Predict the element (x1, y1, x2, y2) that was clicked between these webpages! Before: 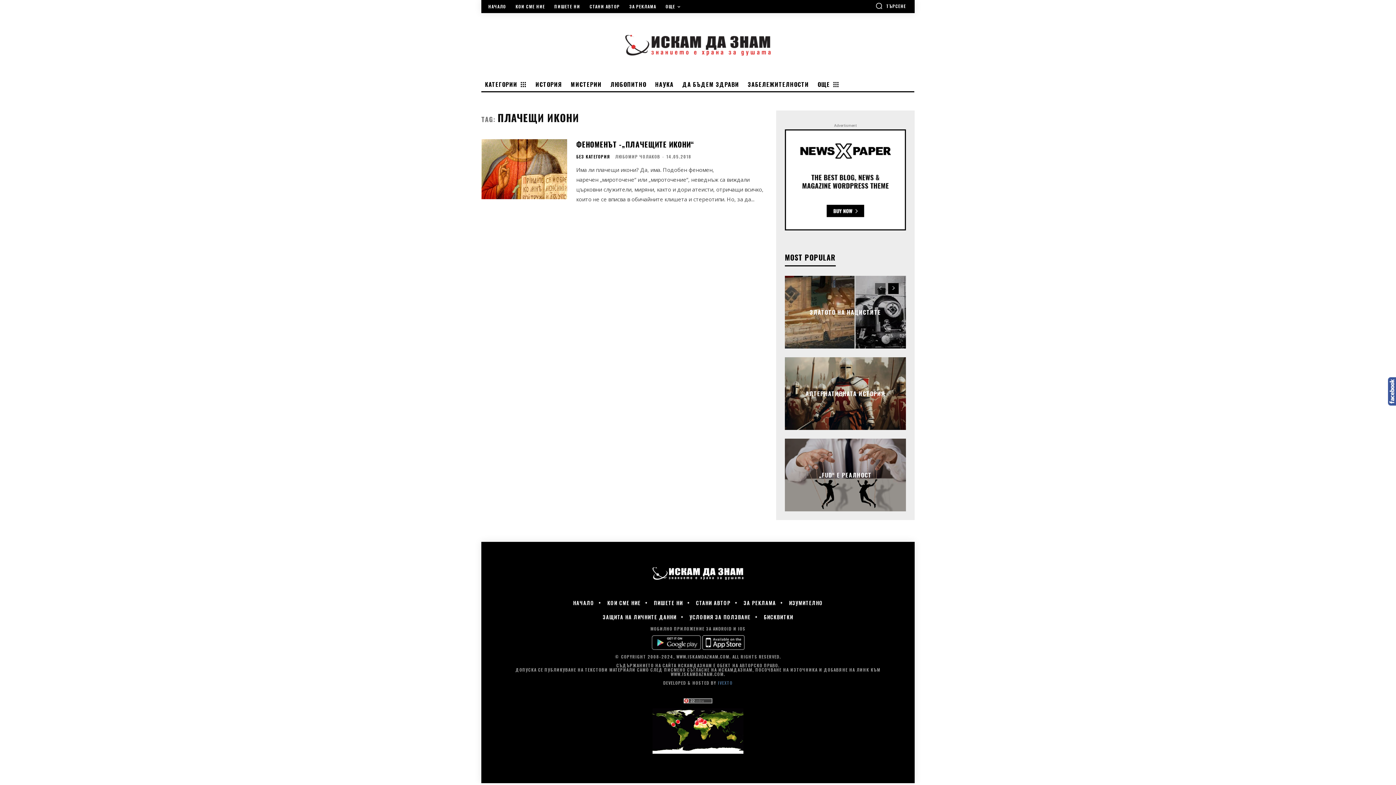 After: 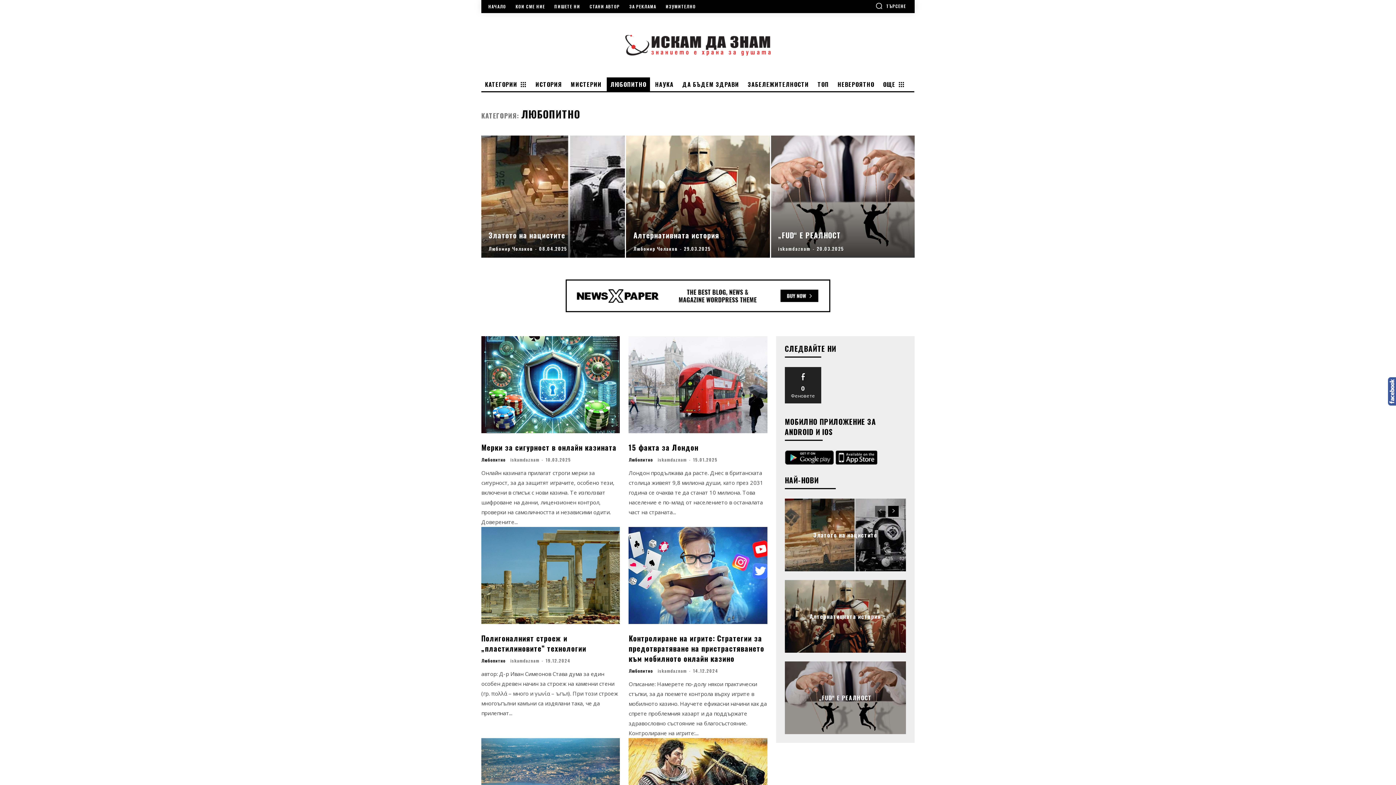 Action: label: ЛЮБОПИТНО bbox: (606, 77, 650, 91)